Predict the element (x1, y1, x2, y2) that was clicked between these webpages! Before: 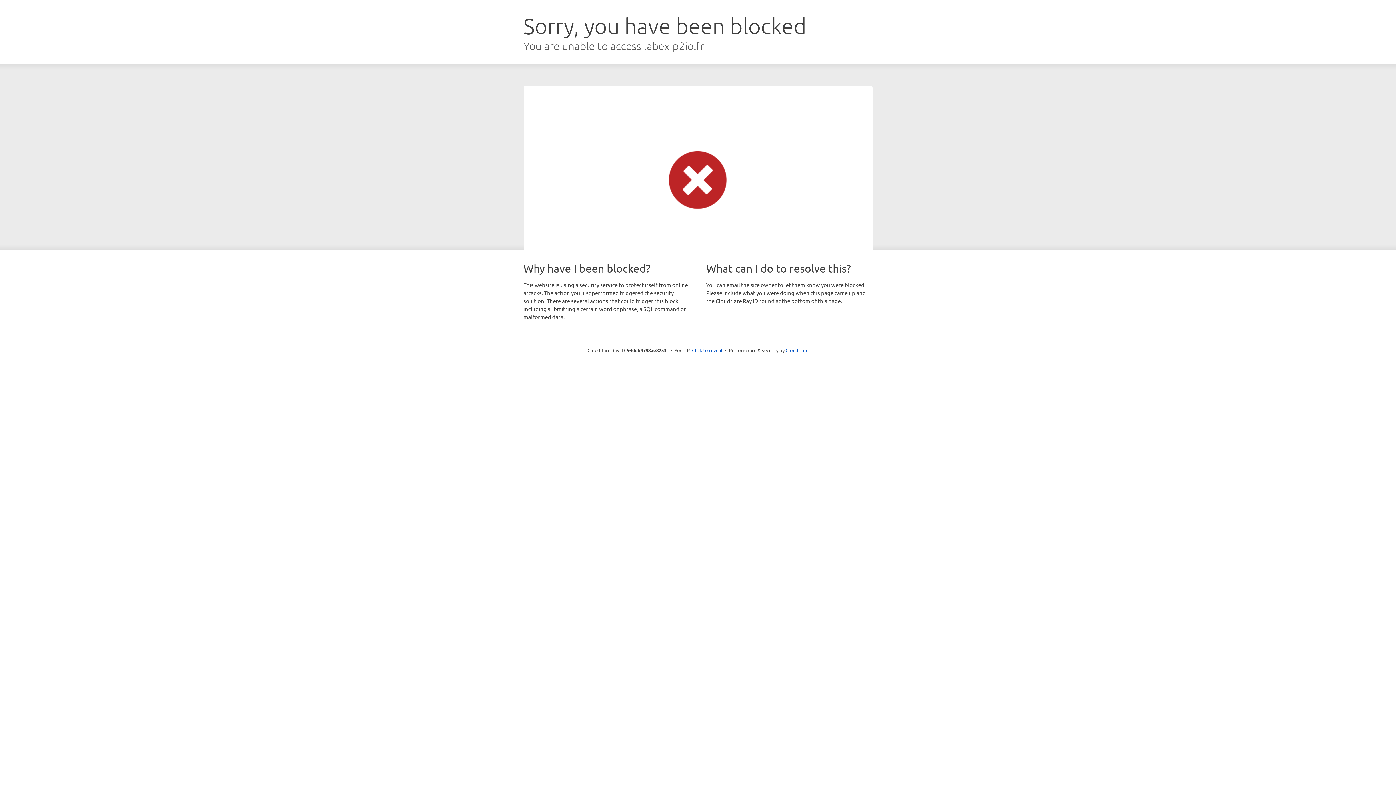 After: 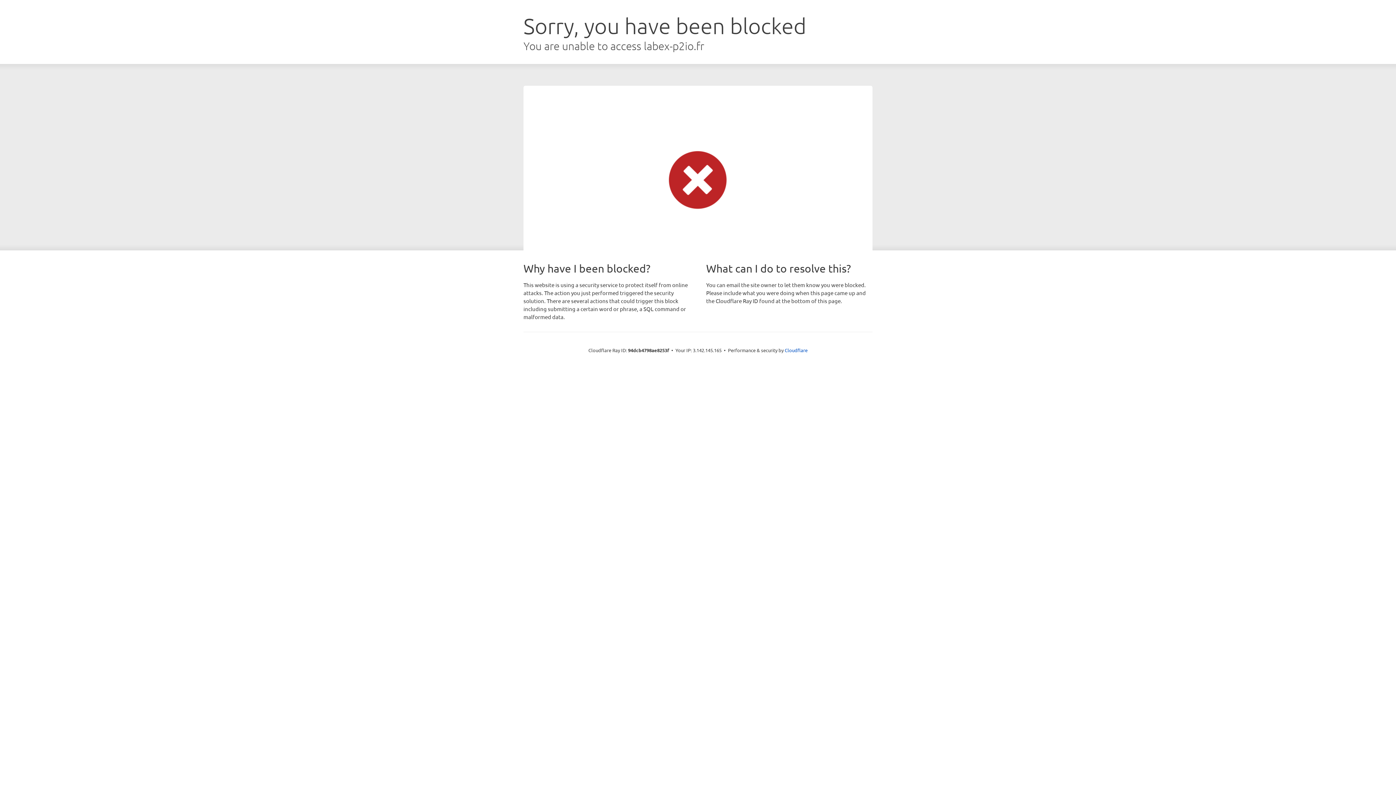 Action: bbox: (692, 346, 722, 353) label: Click to reveal